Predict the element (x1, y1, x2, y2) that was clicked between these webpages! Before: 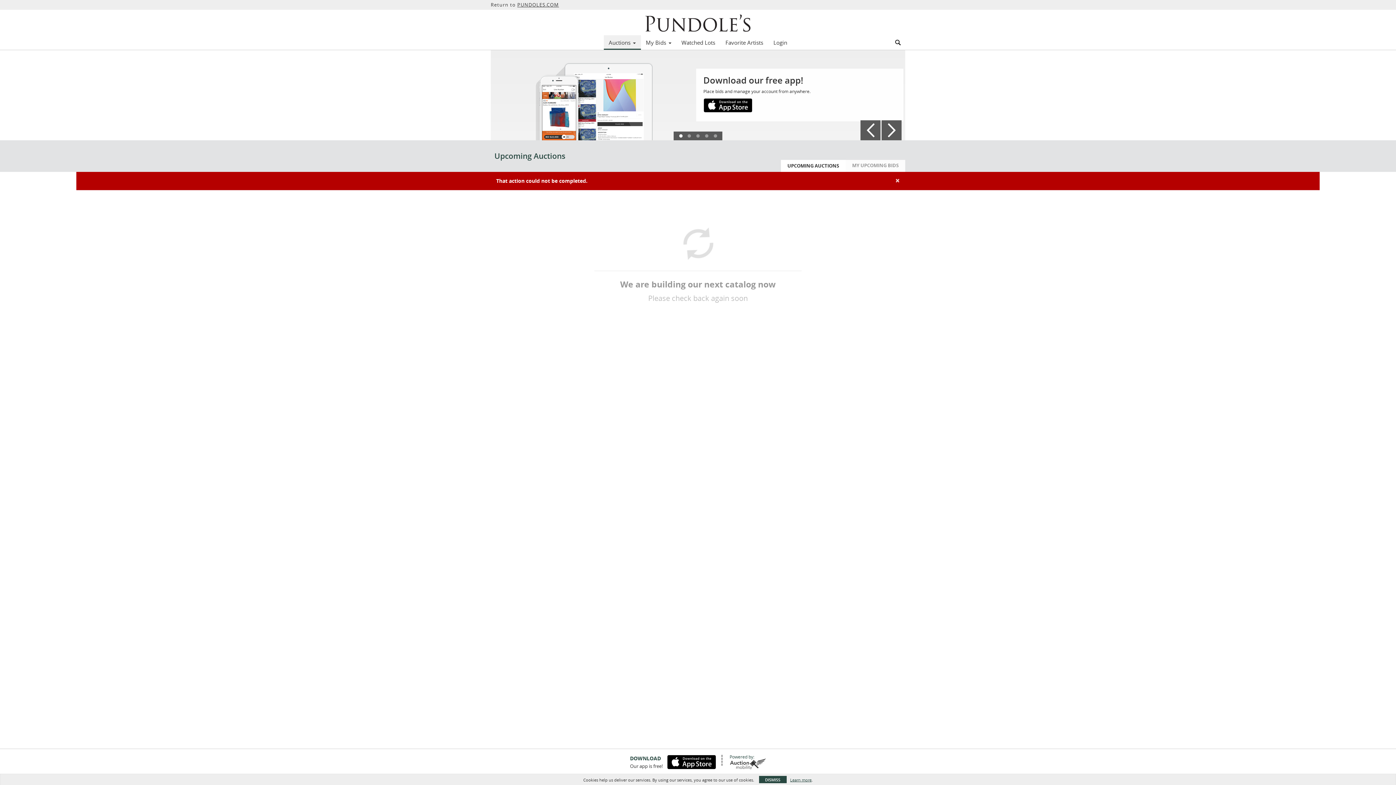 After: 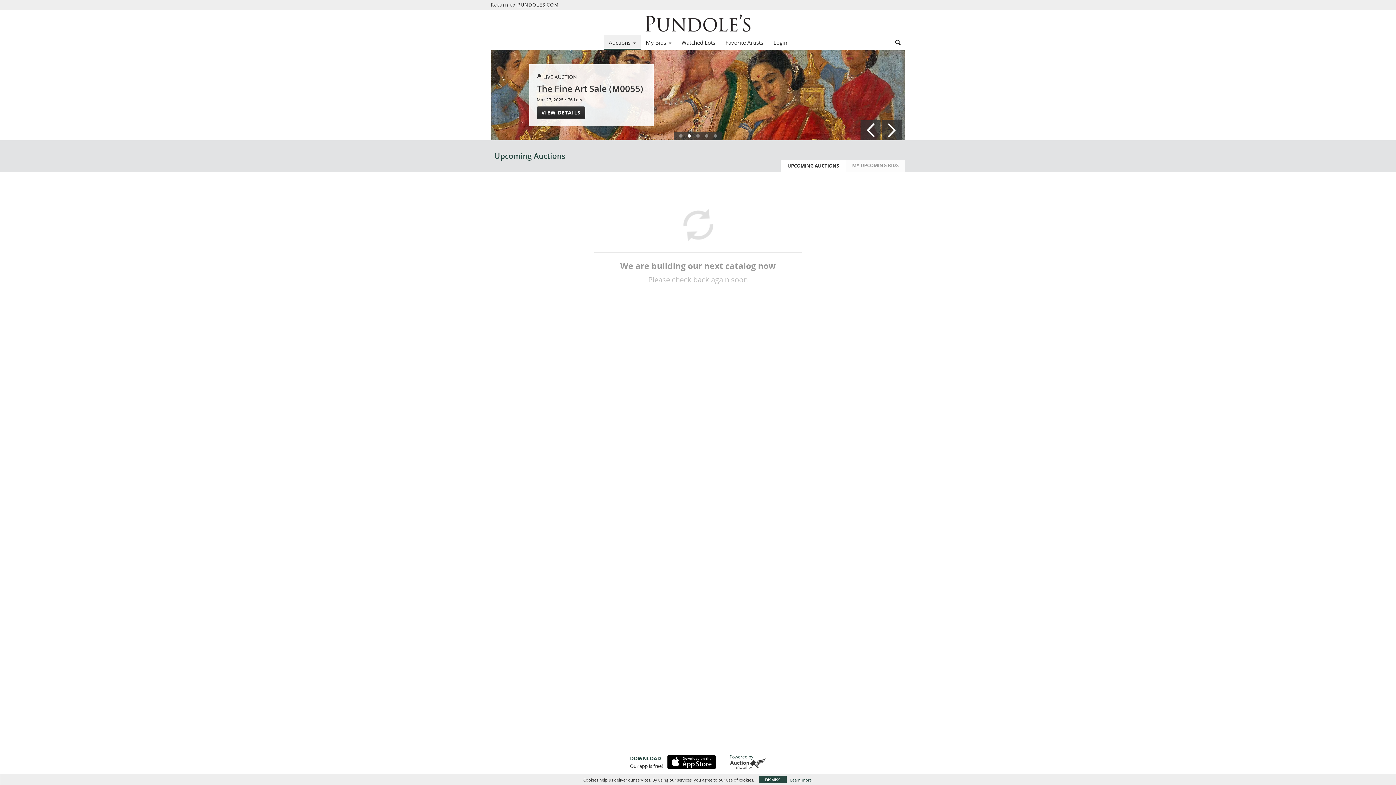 Action: label: UPCOMING AUCTIONS bbox: (781, 160, 845, 172)